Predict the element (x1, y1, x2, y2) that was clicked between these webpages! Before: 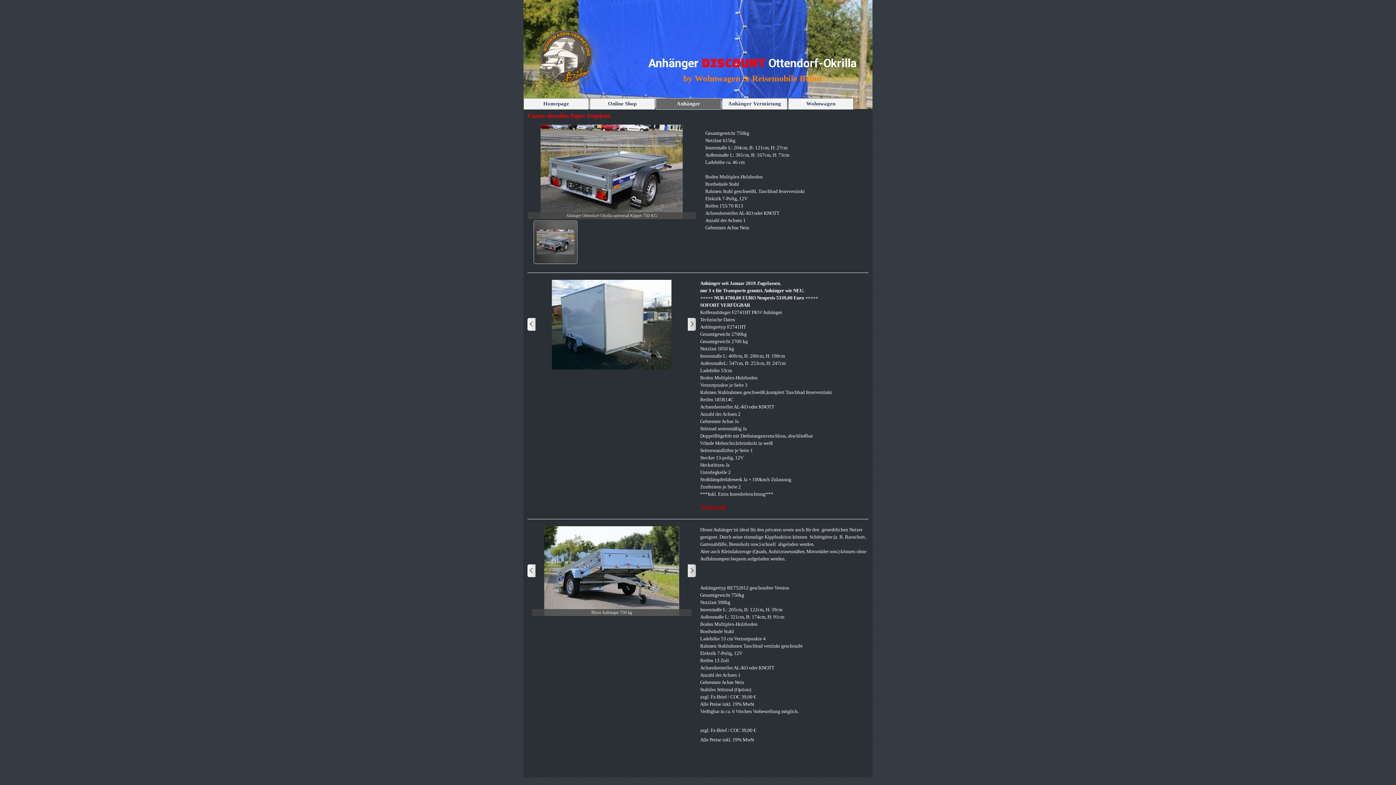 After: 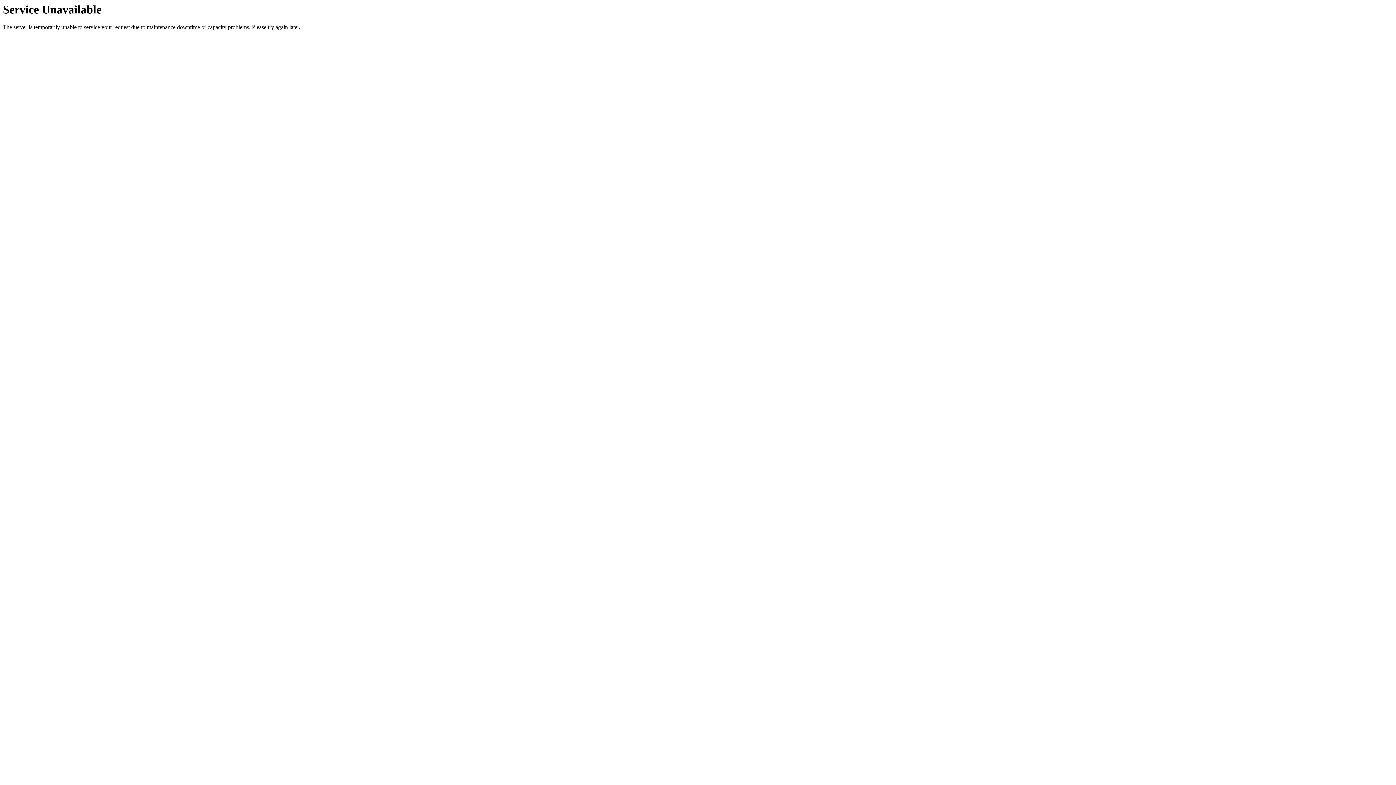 Action: label: Anhänger Vermietung bbox: (724, 98, 785, 109)